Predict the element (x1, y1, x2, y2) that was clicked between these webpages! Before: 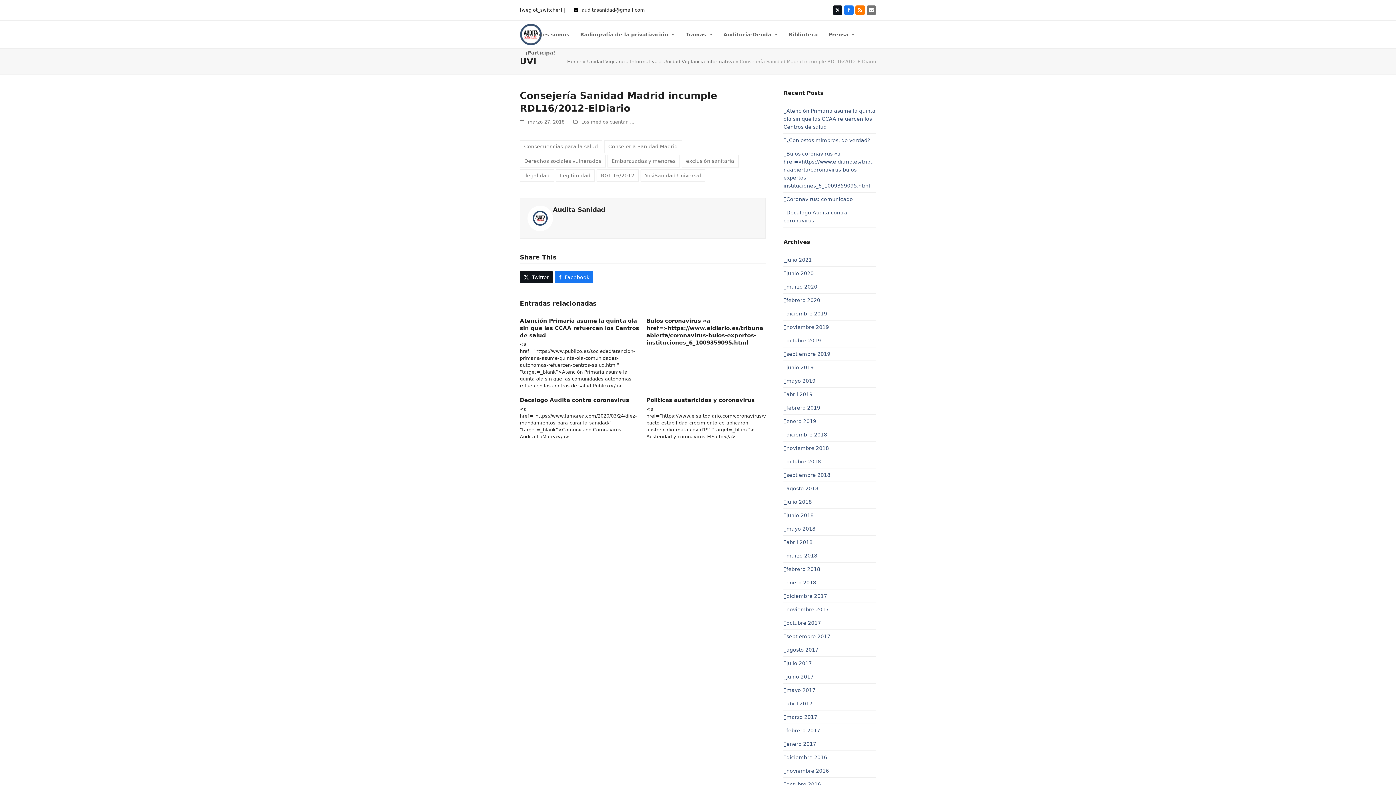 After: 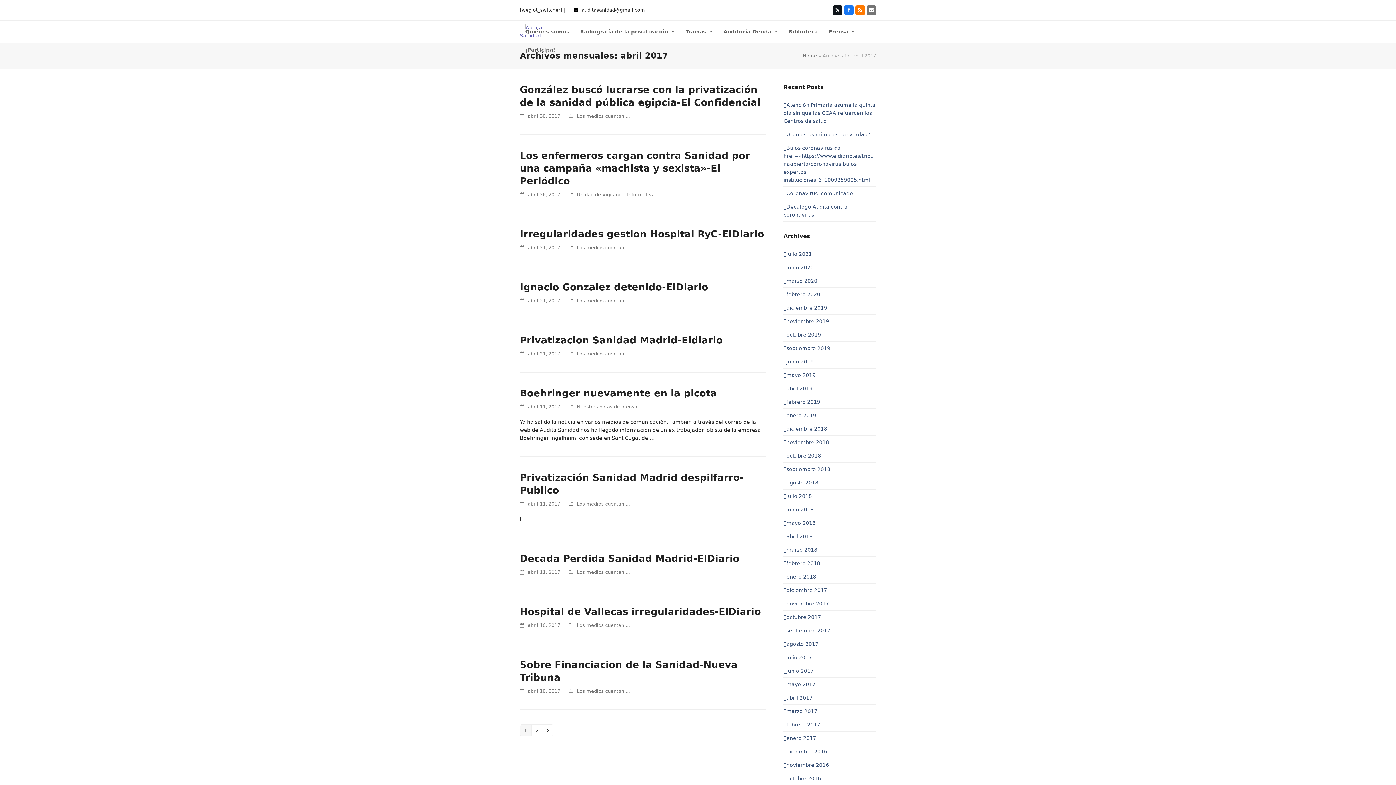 Action: label: abril 2017 bbox: (783, 701, 812, 706)